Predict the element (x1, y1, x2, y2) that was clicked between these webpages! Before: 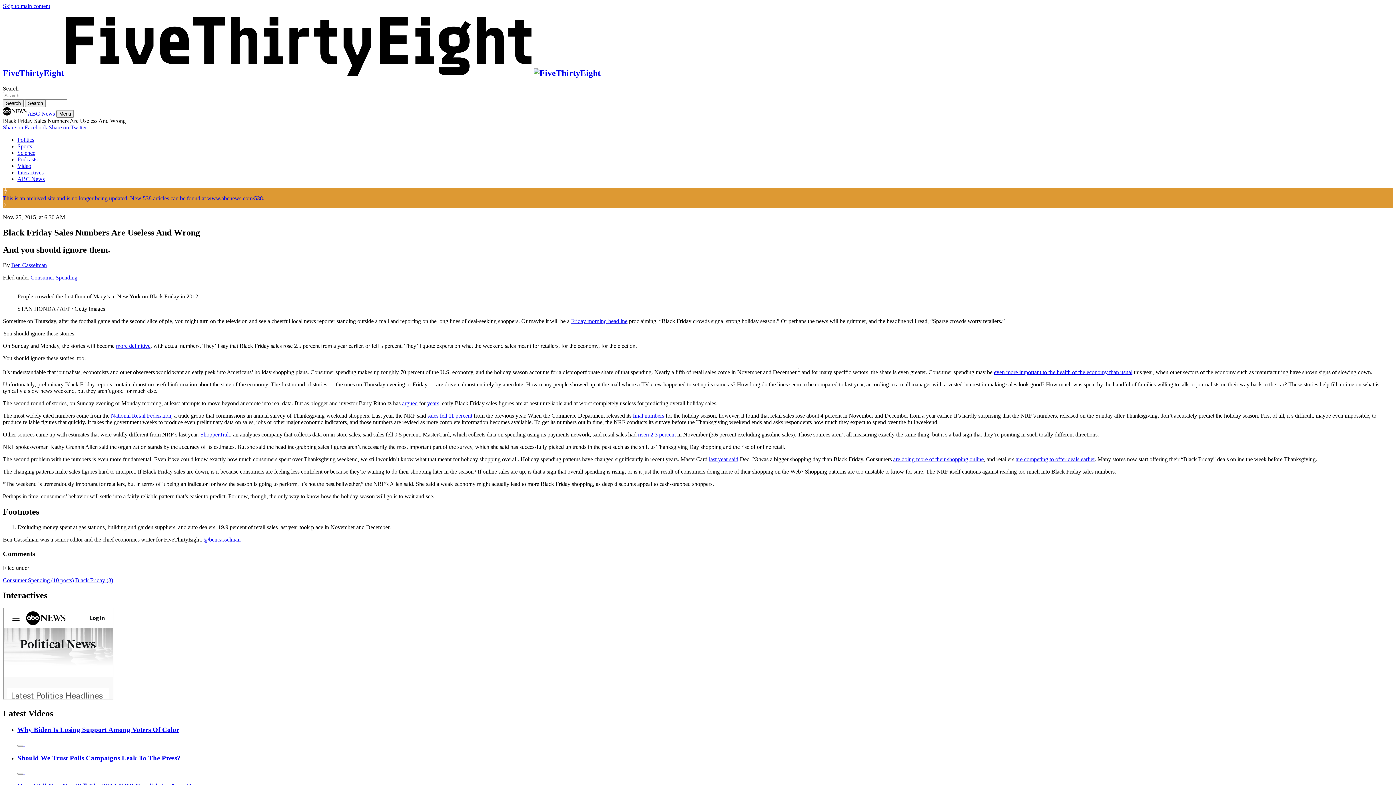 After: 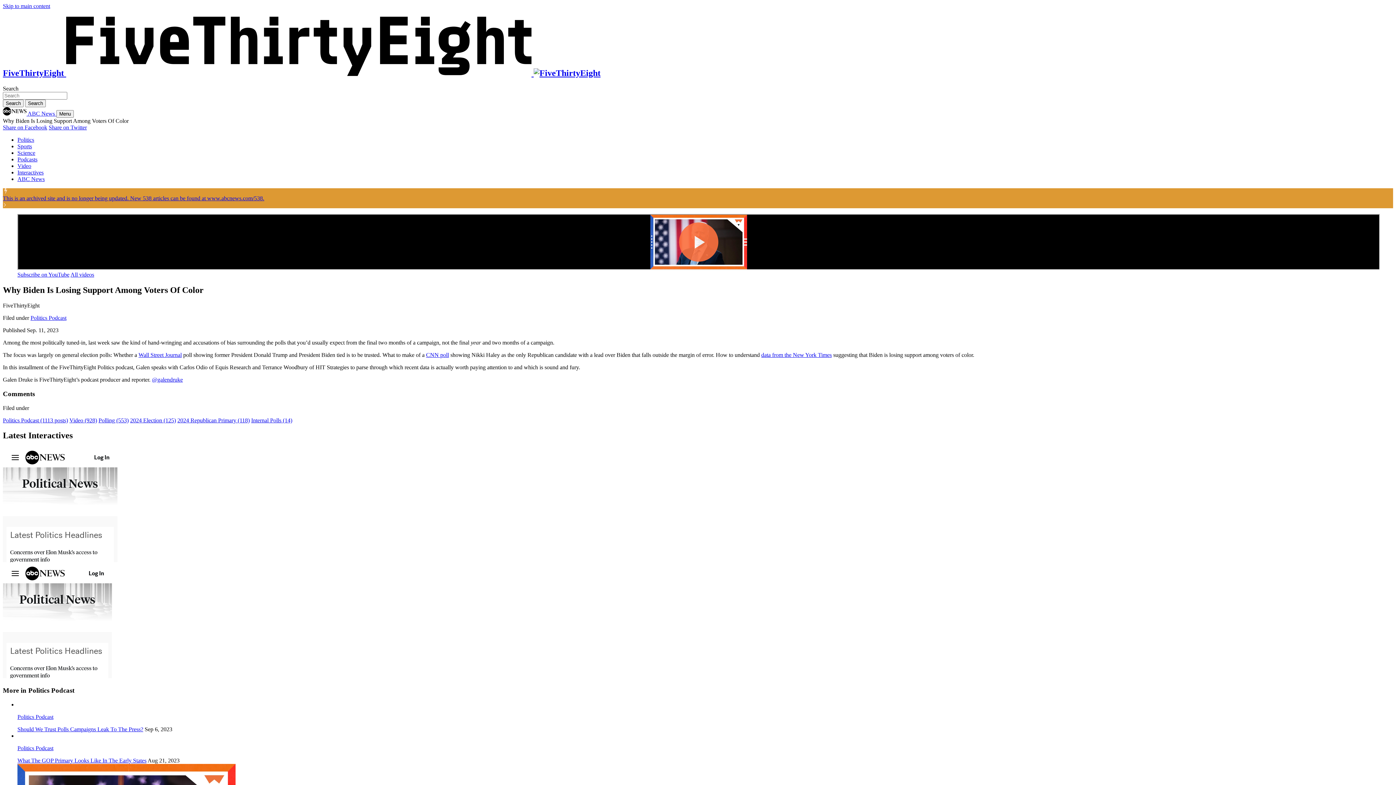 Action: label:   bbox: (17, 741, 24, 747)